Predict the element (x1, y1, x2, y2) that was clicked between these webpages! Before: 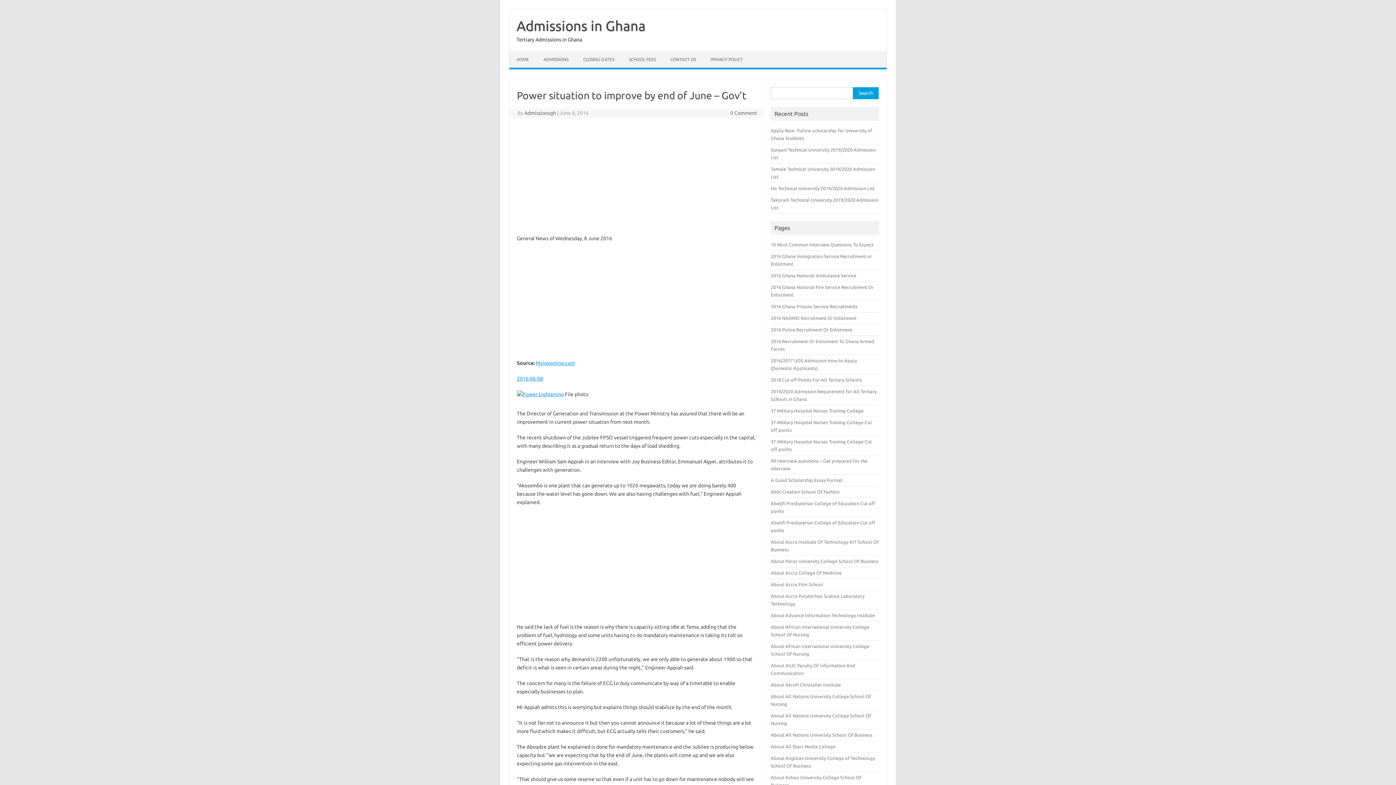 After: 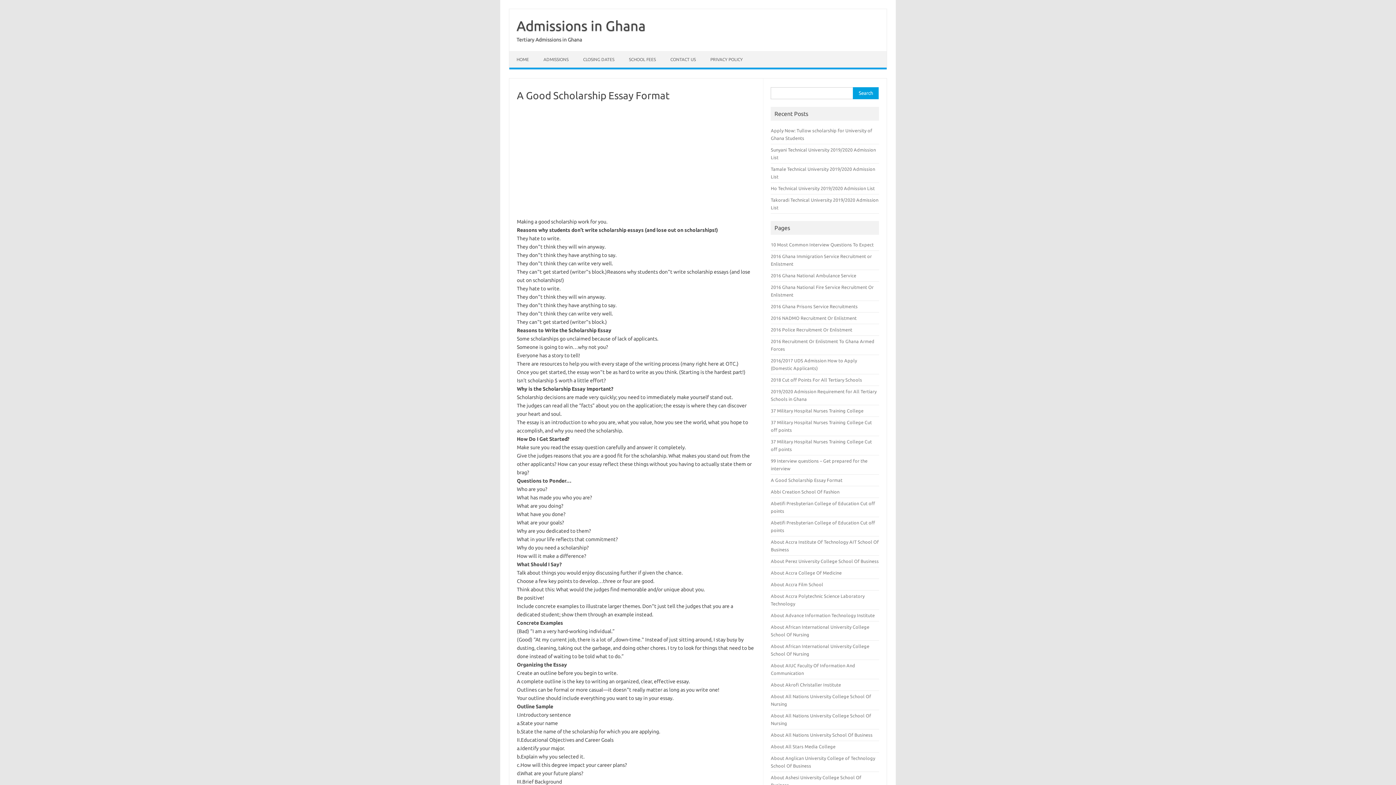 Action: label: A Good Scholarship Essay Format bbox: (771, 477, 842, 482)